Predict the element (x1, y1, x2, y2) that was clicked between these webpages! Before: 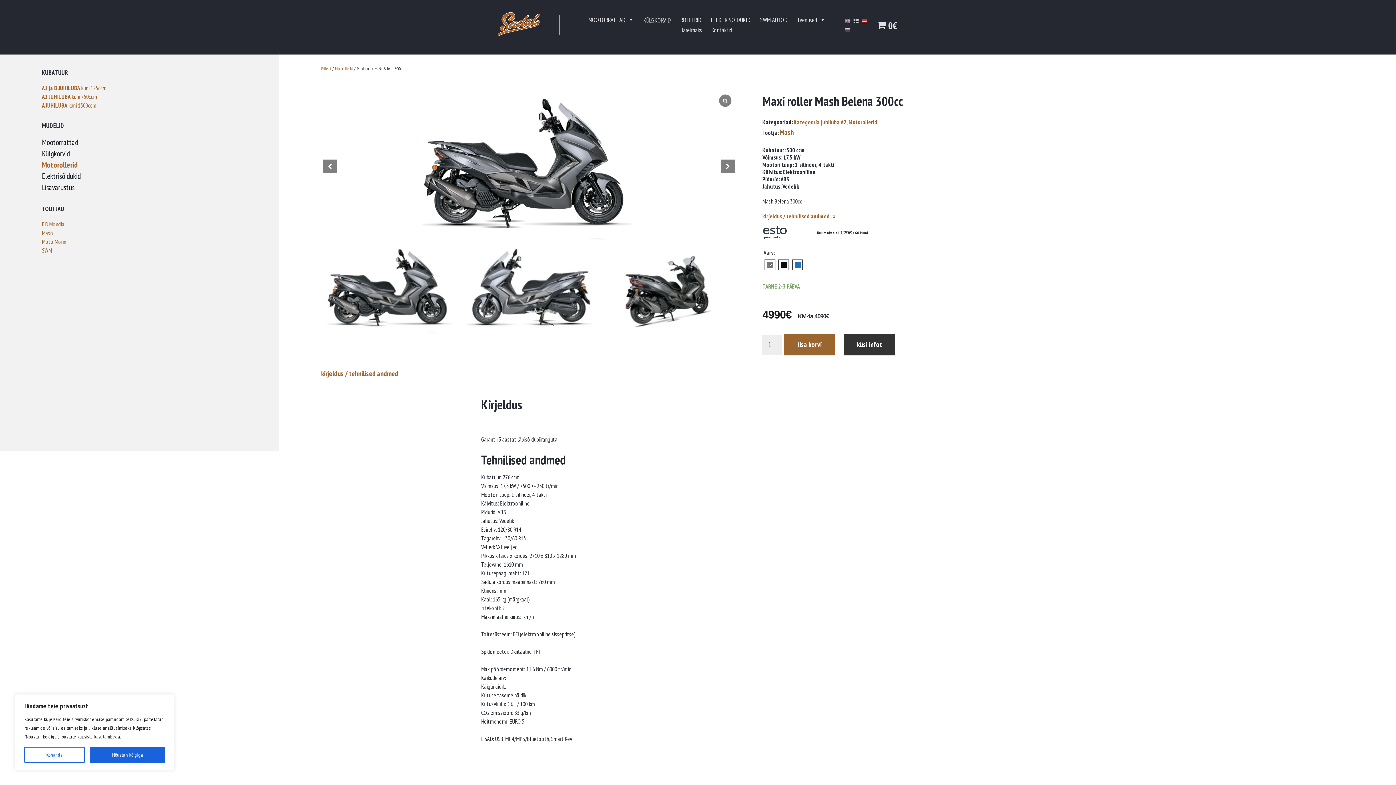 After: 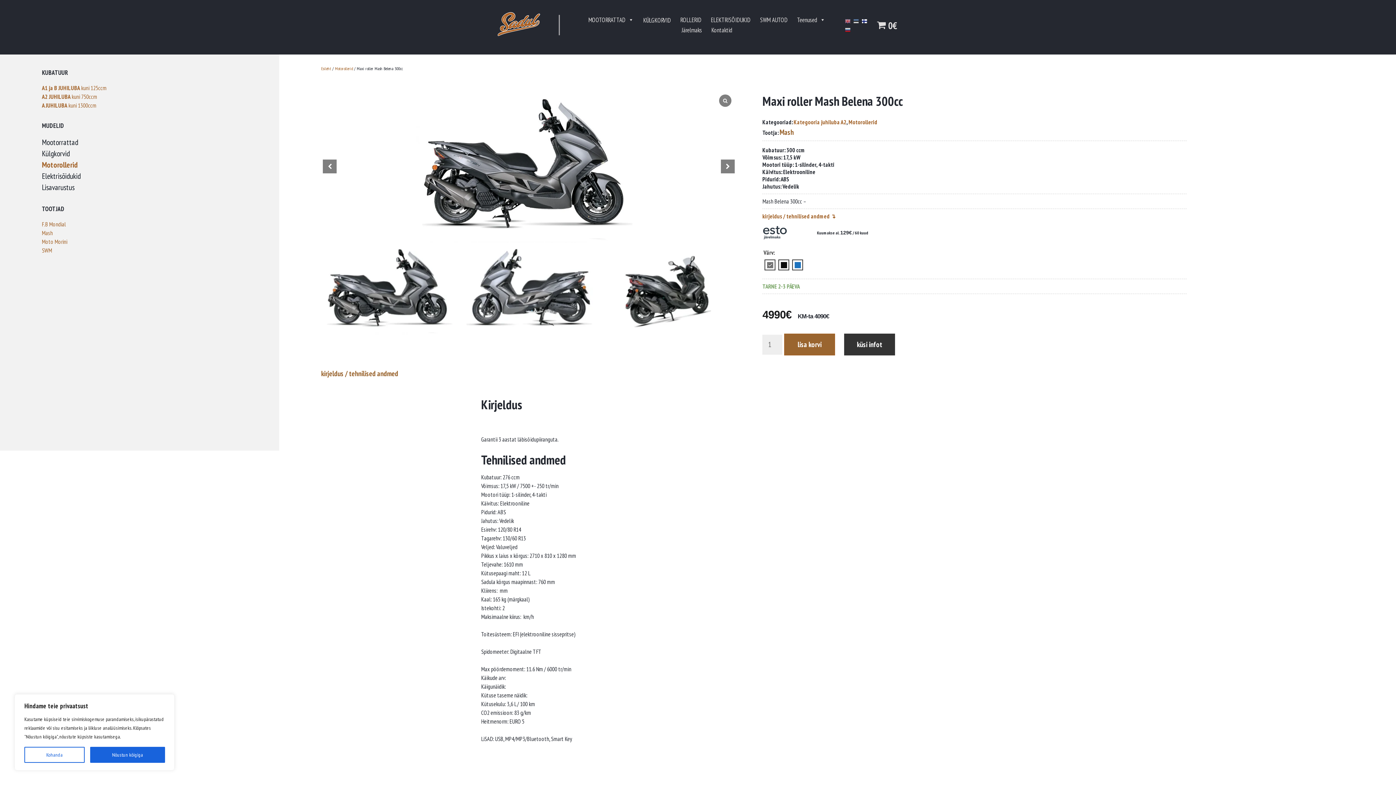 Action: bbox: (861, 16, 868, 24)